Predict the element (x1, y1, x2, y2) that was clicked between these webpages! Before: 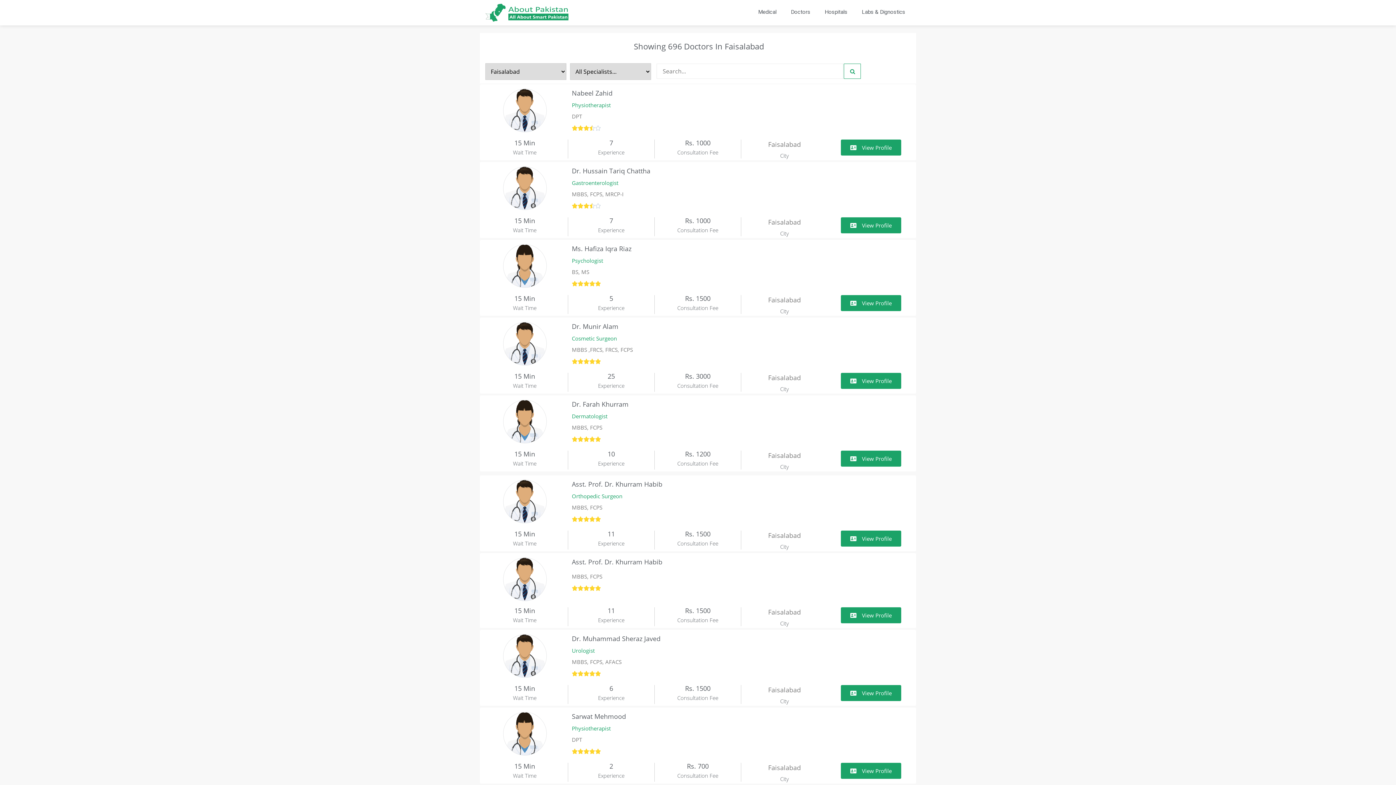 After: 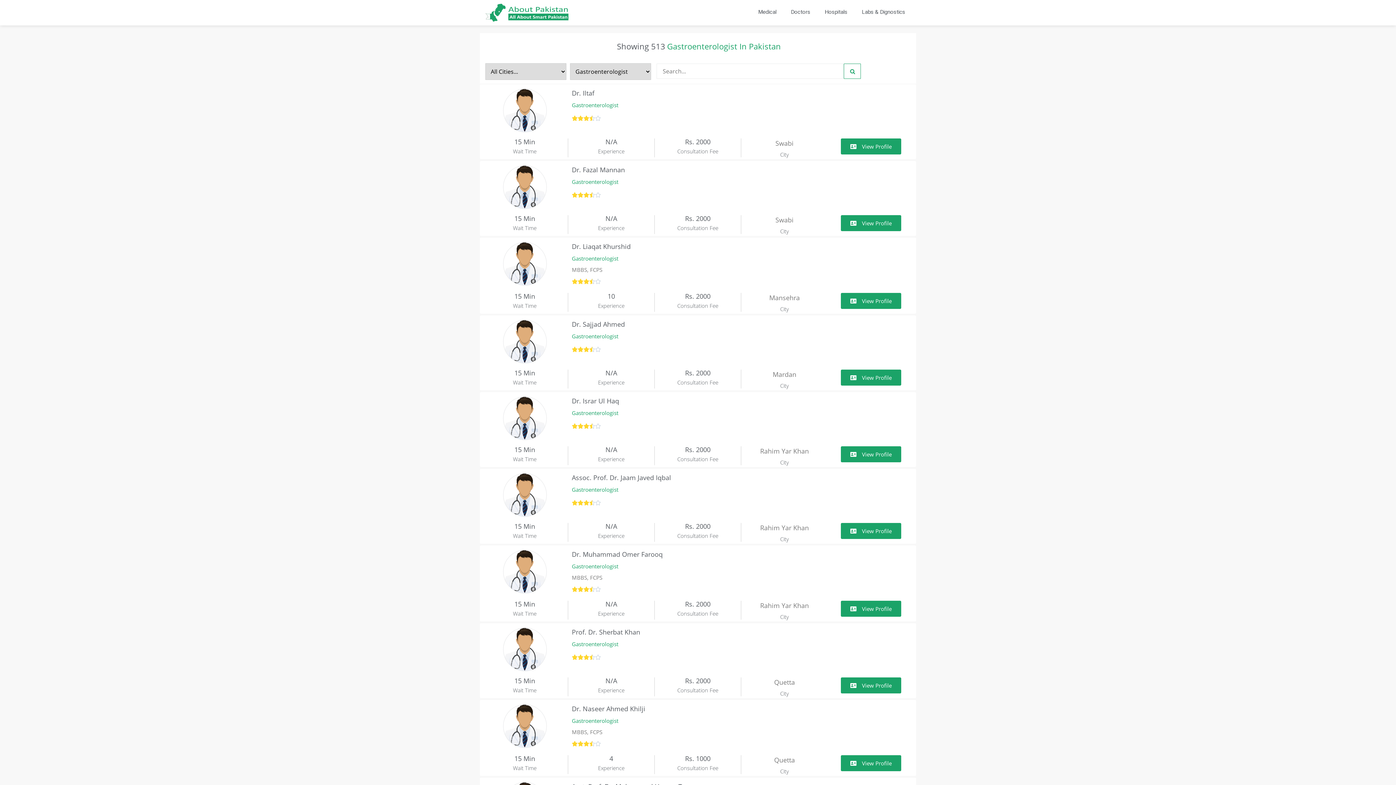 Action: bbox: (572, 178, 618, 186) label: Gastroenterologist